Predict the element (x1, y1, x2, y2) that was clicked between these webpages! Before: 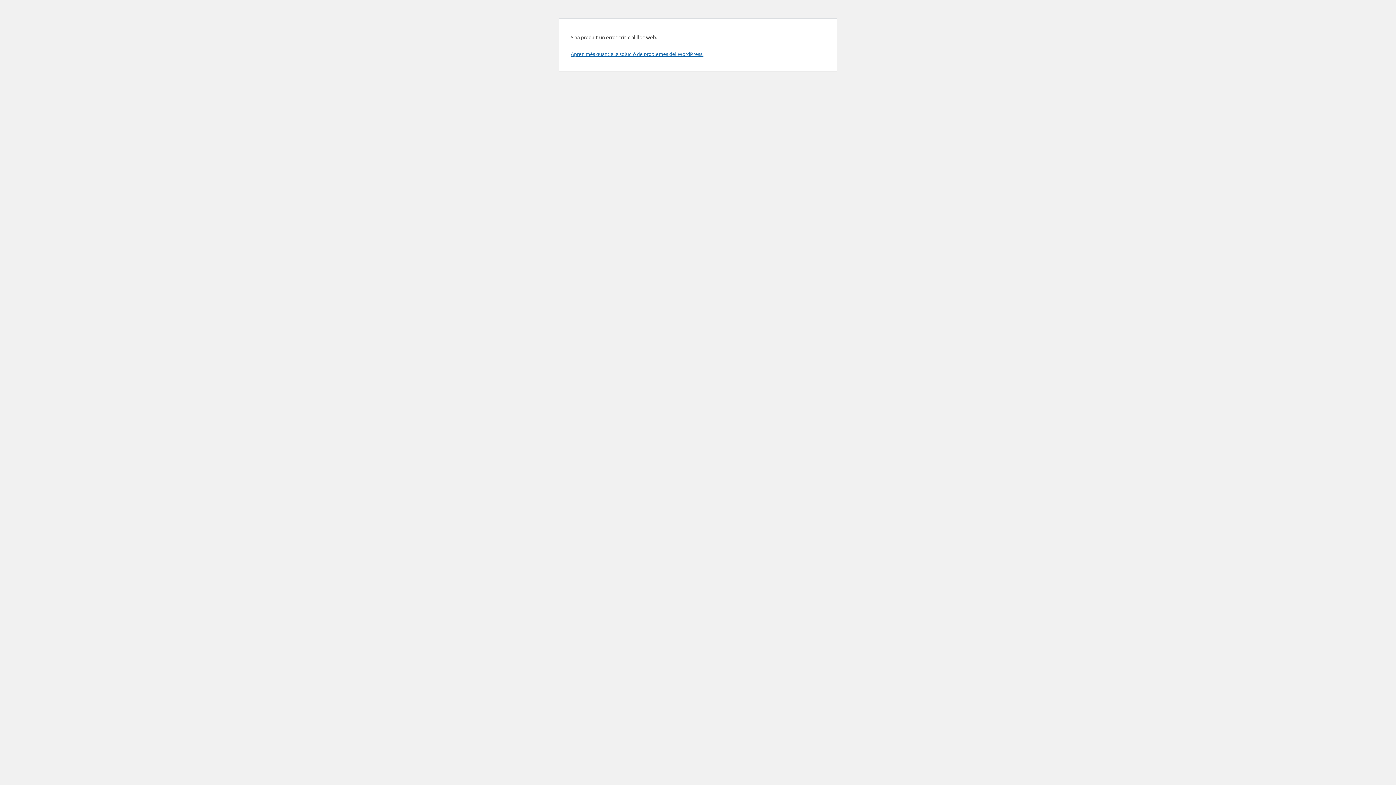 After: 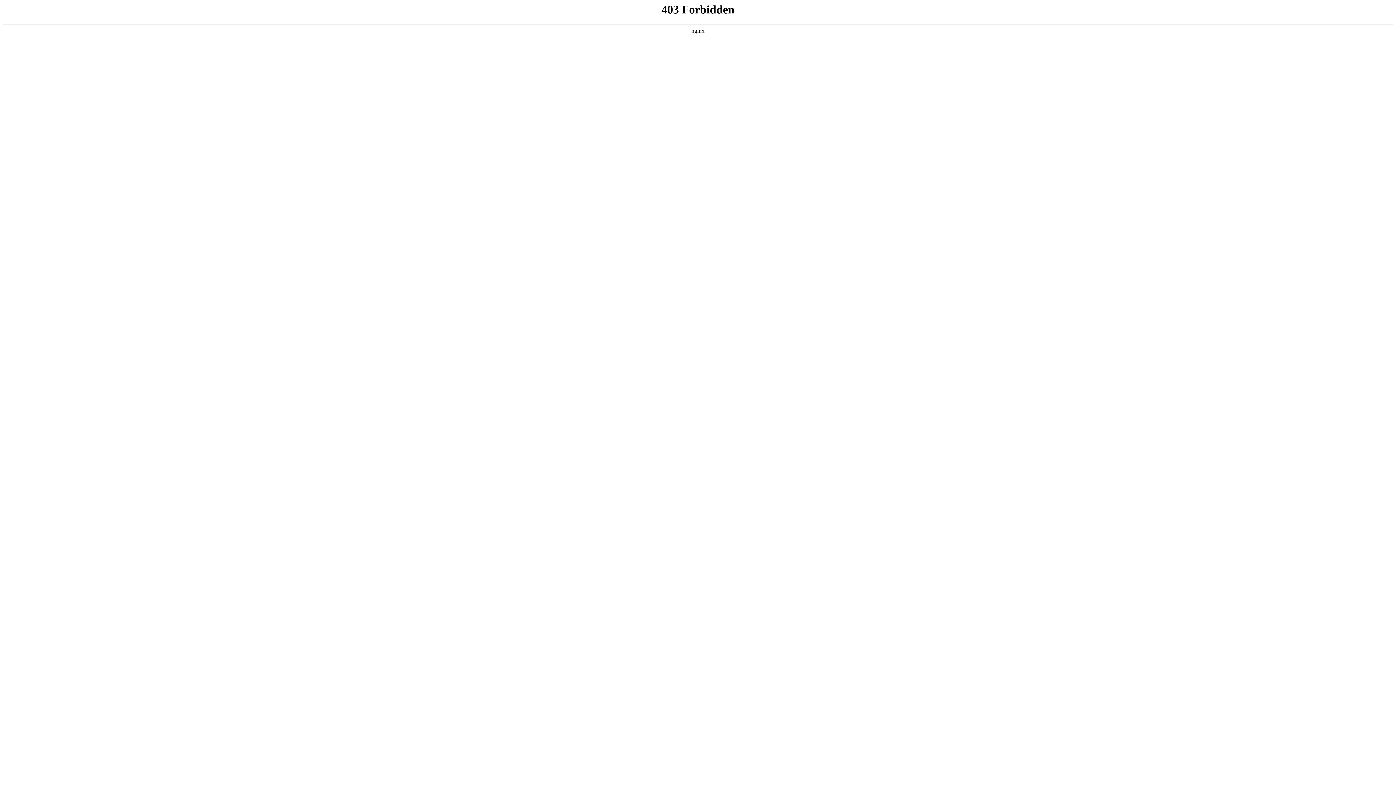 Action: label: Aprèn més quant a la solució de problemes del WordPress. bbox: (570, 50, 703, 57)